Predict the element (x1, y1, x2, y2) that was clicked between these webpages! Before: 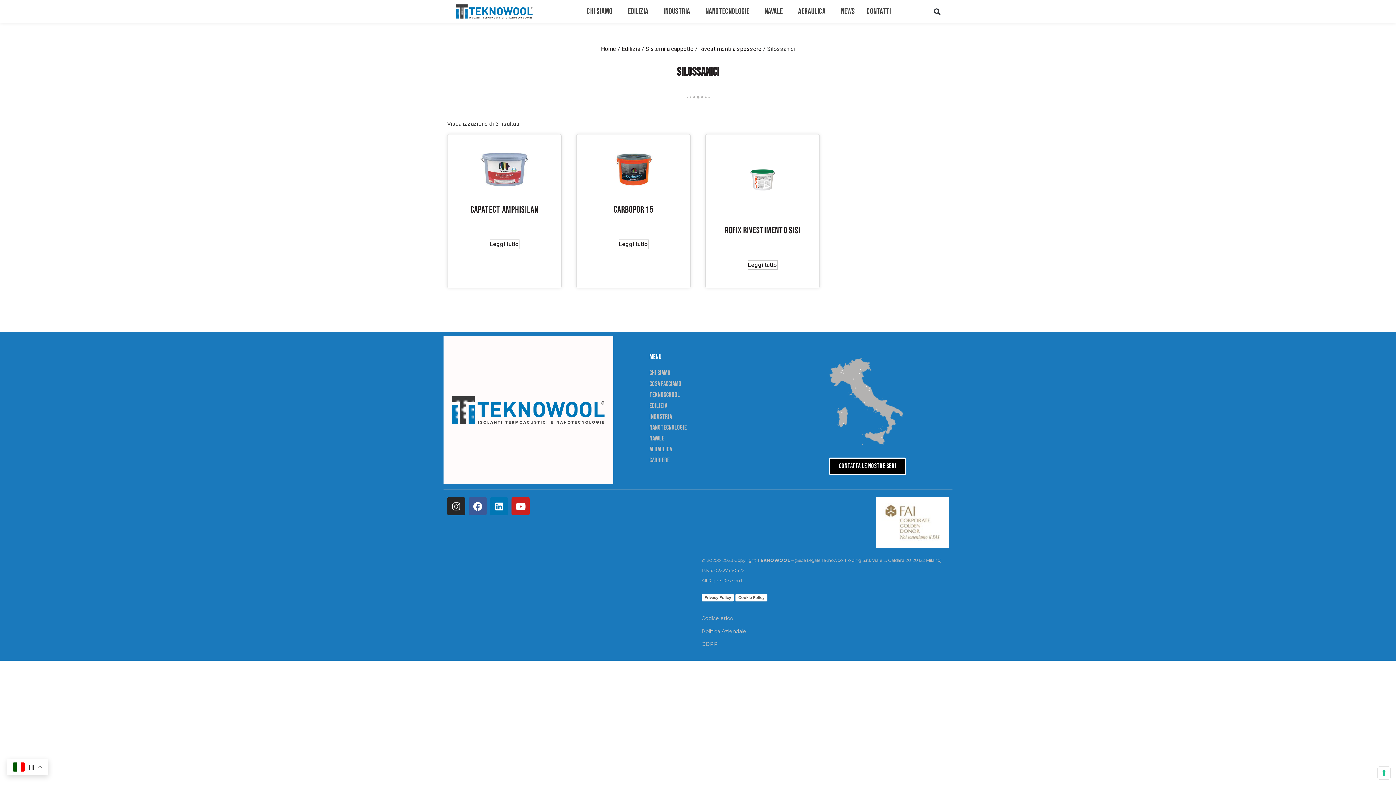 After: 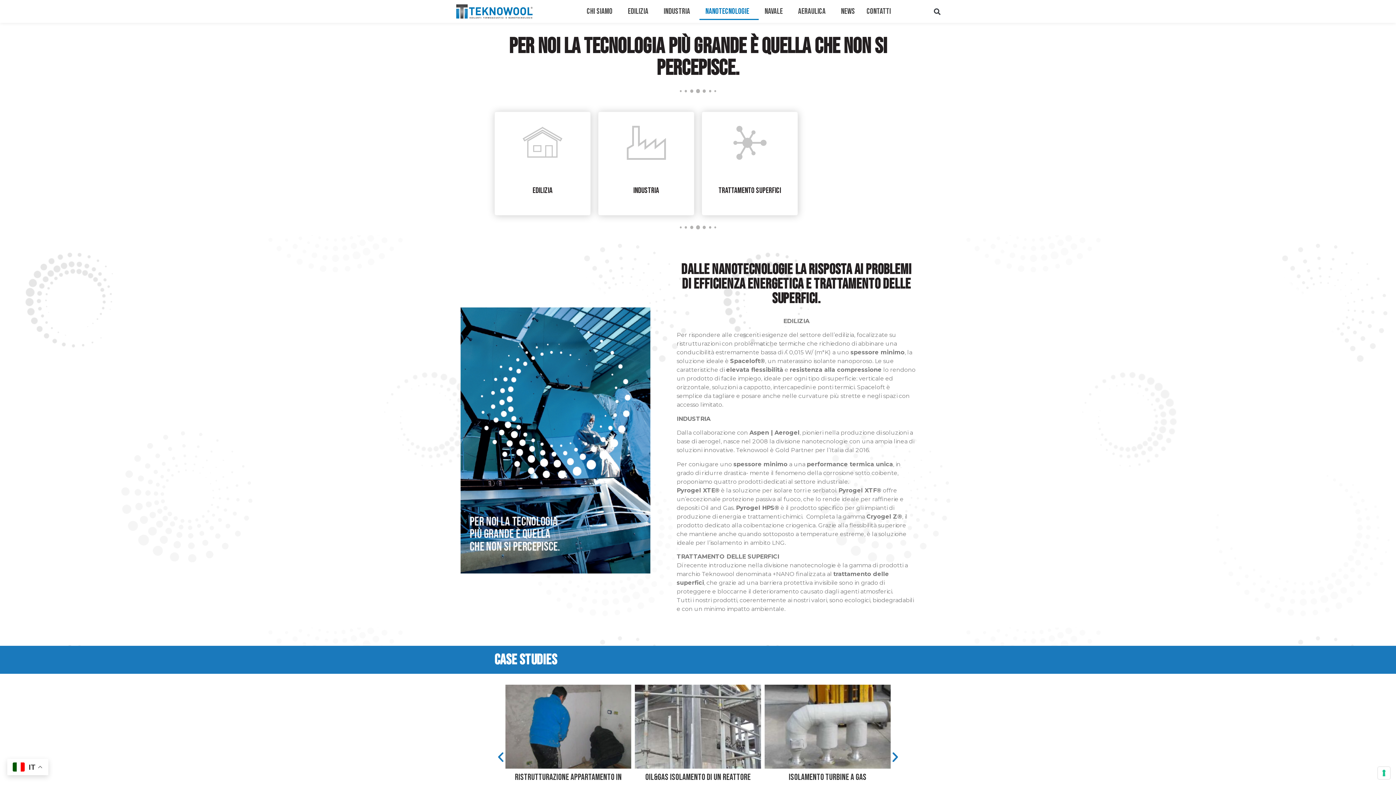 Action: label: Nanotecnologie bbox: (649, 422, 746, 433)